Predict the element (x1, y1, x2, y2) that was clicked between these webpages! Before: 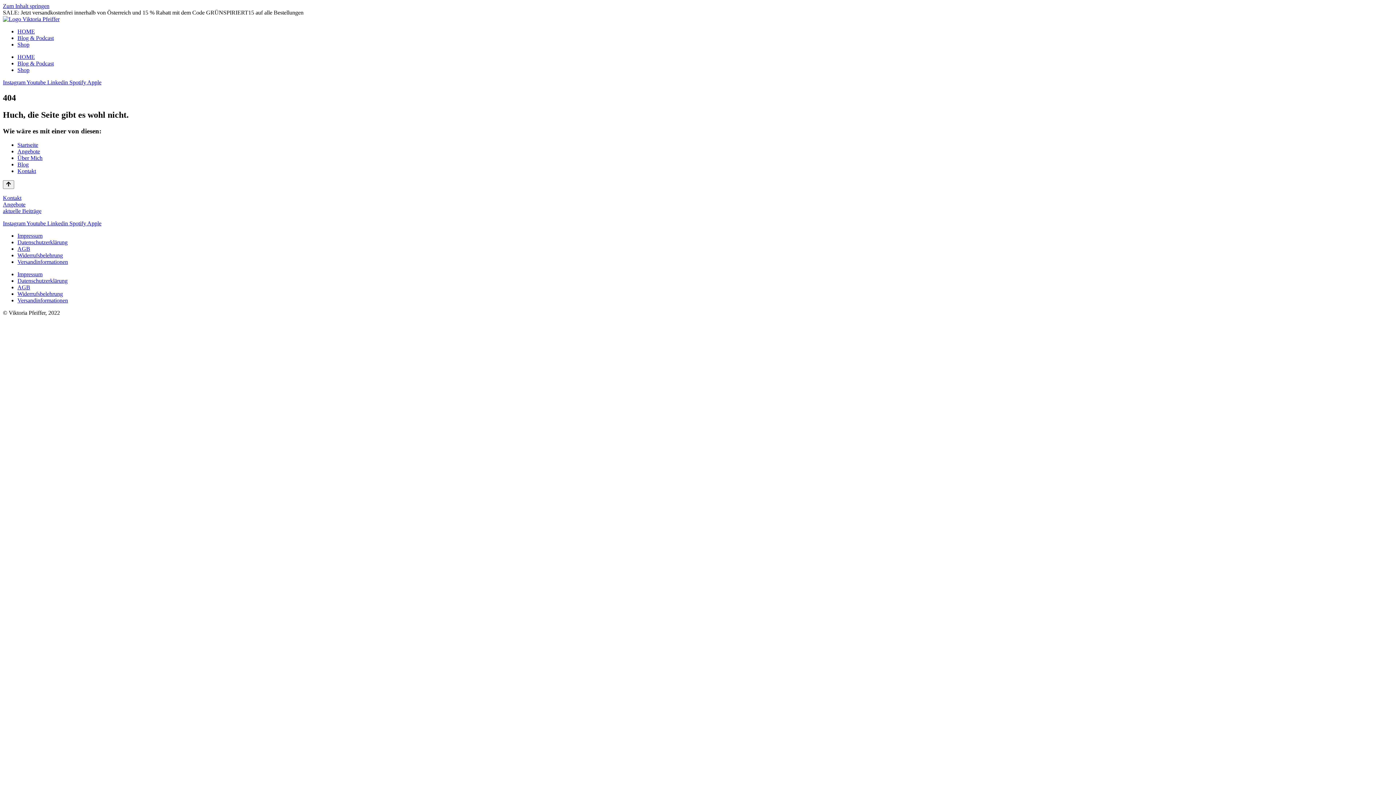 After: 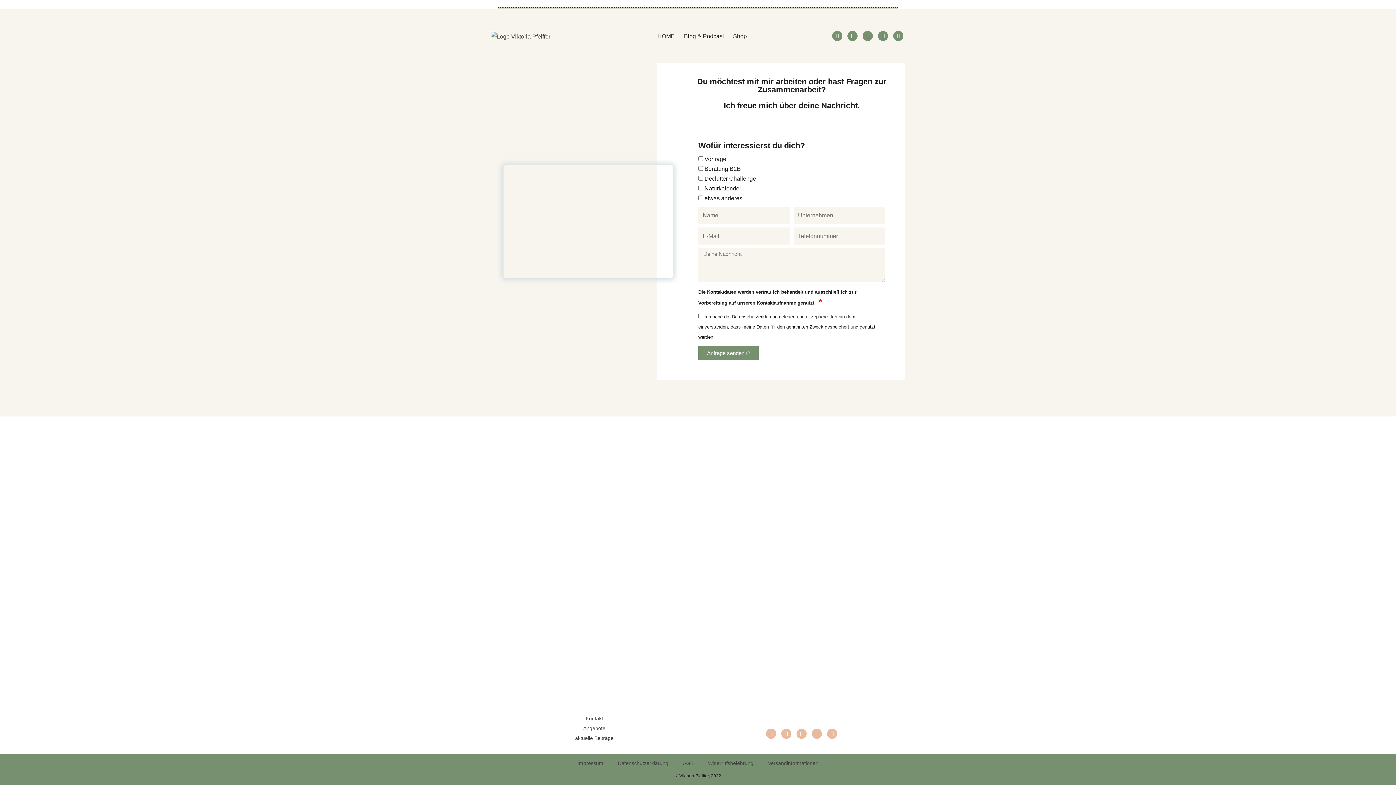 Action: label: Kontakt bbox: (2, 195, 21, 201)